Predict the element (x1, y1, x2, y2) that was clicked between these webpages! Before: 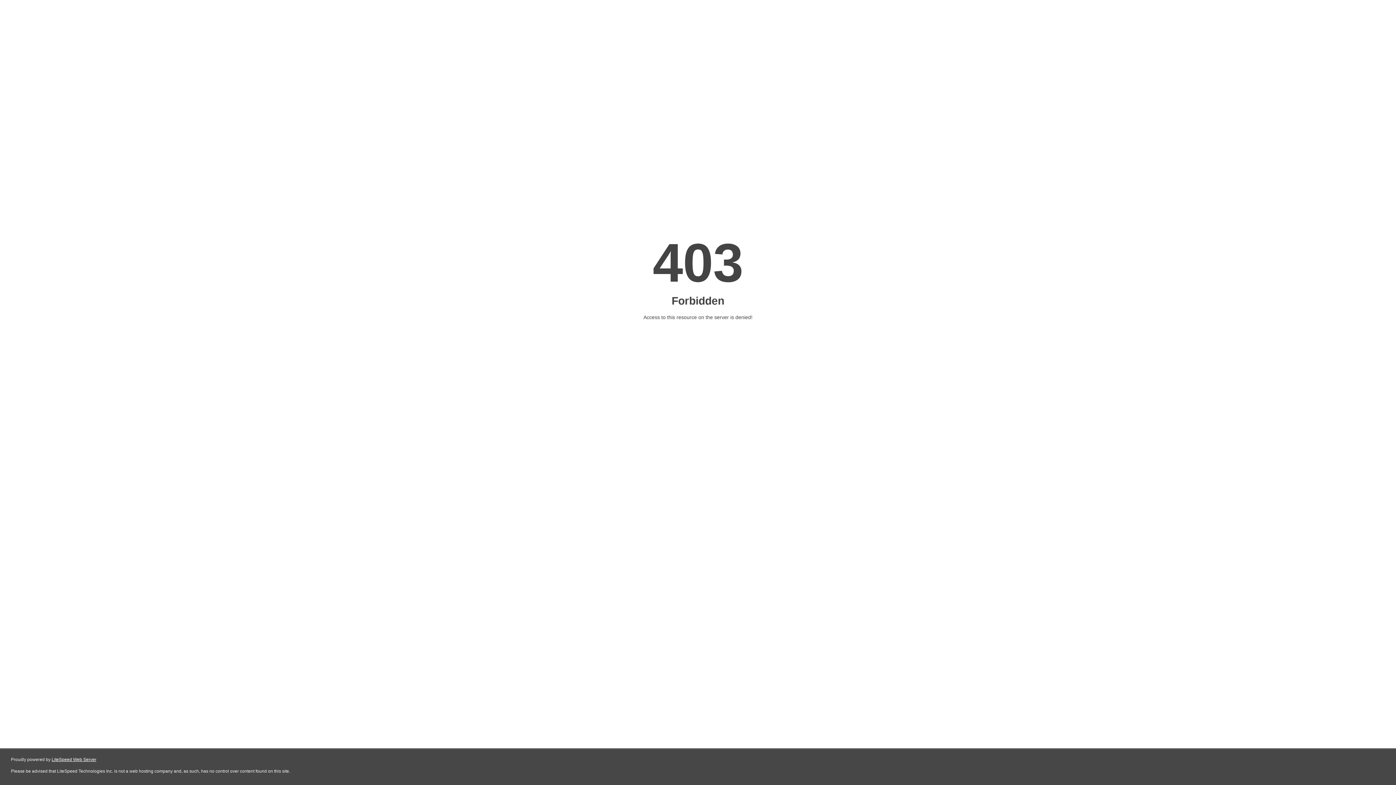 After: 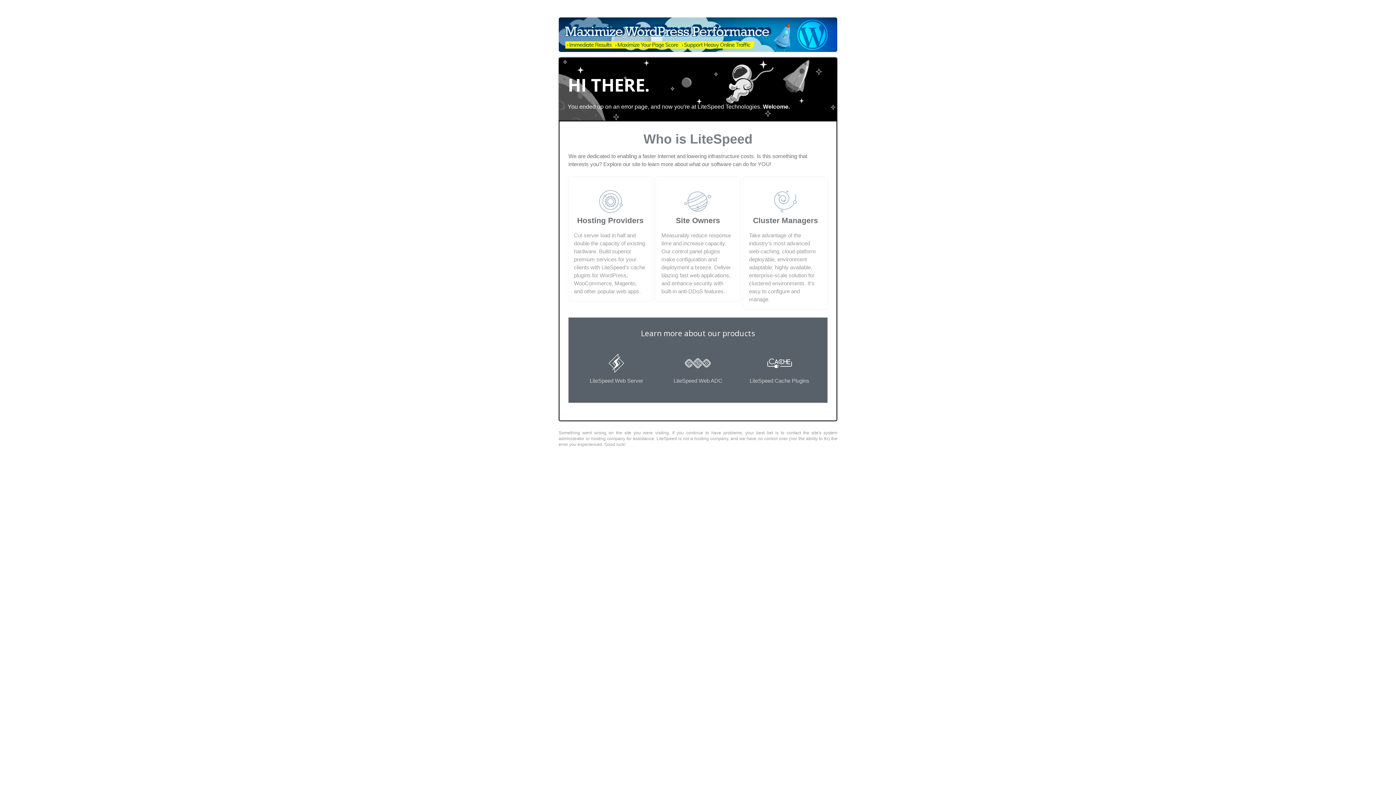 Action: bbox: (51, 757, 96, 762) label: LiteSpeed Web Server